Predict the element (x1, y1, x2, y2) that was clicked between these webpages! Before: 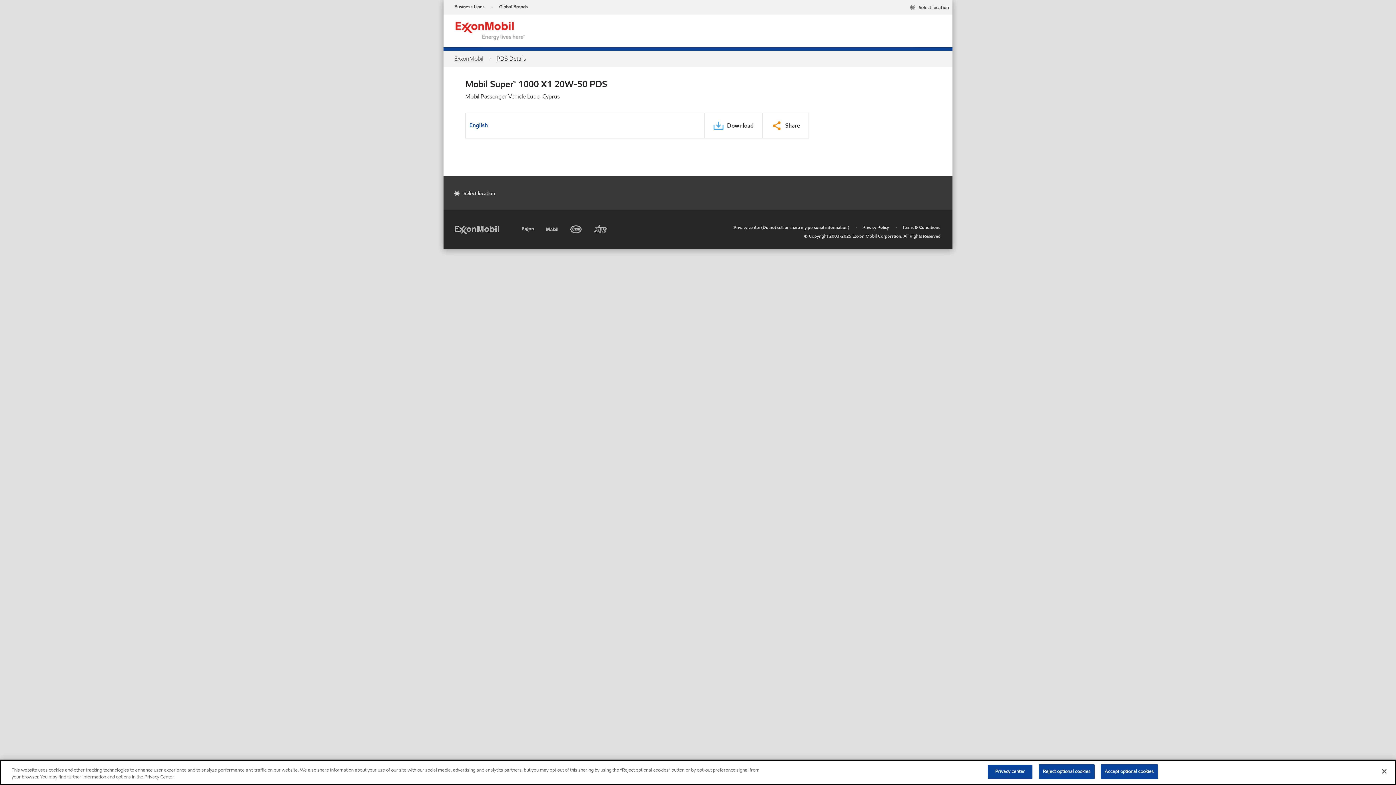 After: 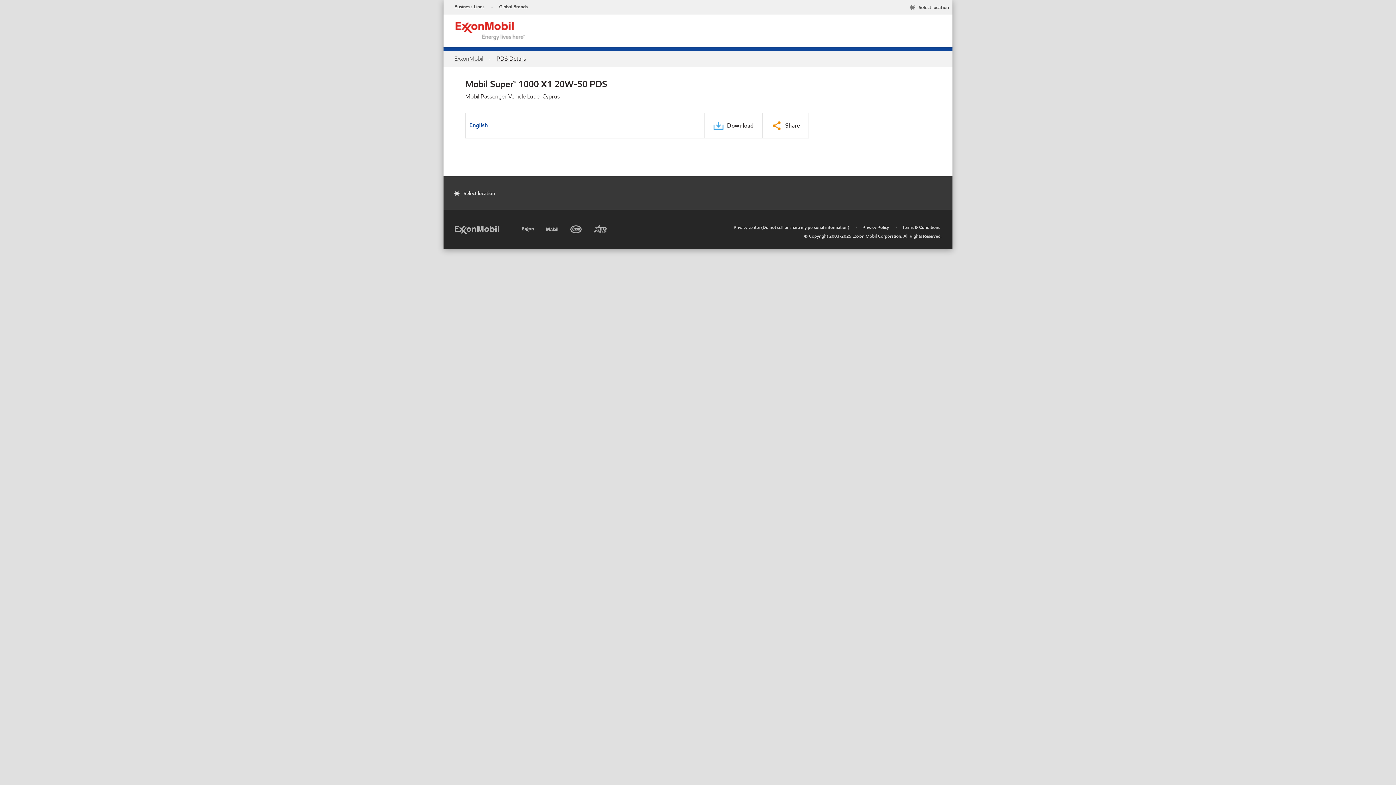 Action: bbox: (1376, 763, 1392, 779) label: Close